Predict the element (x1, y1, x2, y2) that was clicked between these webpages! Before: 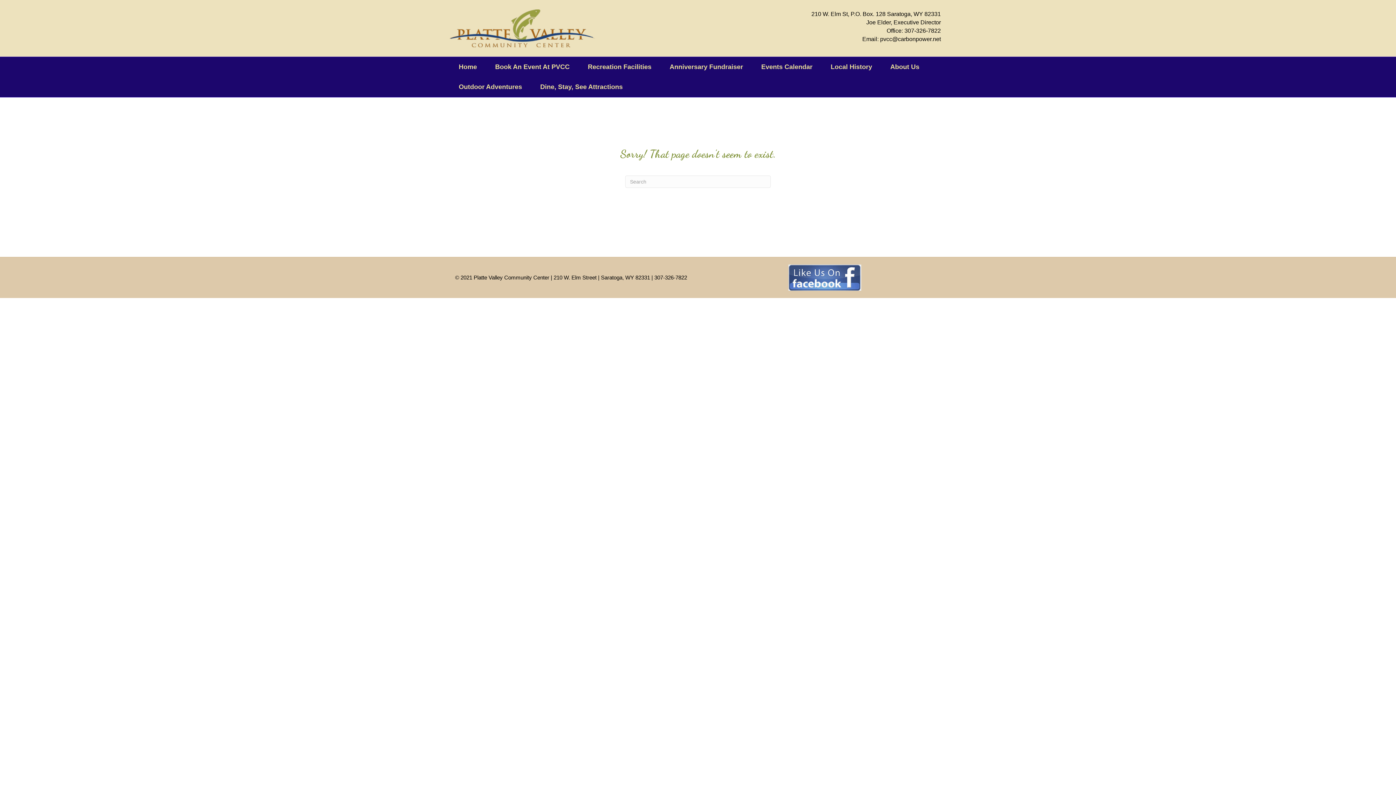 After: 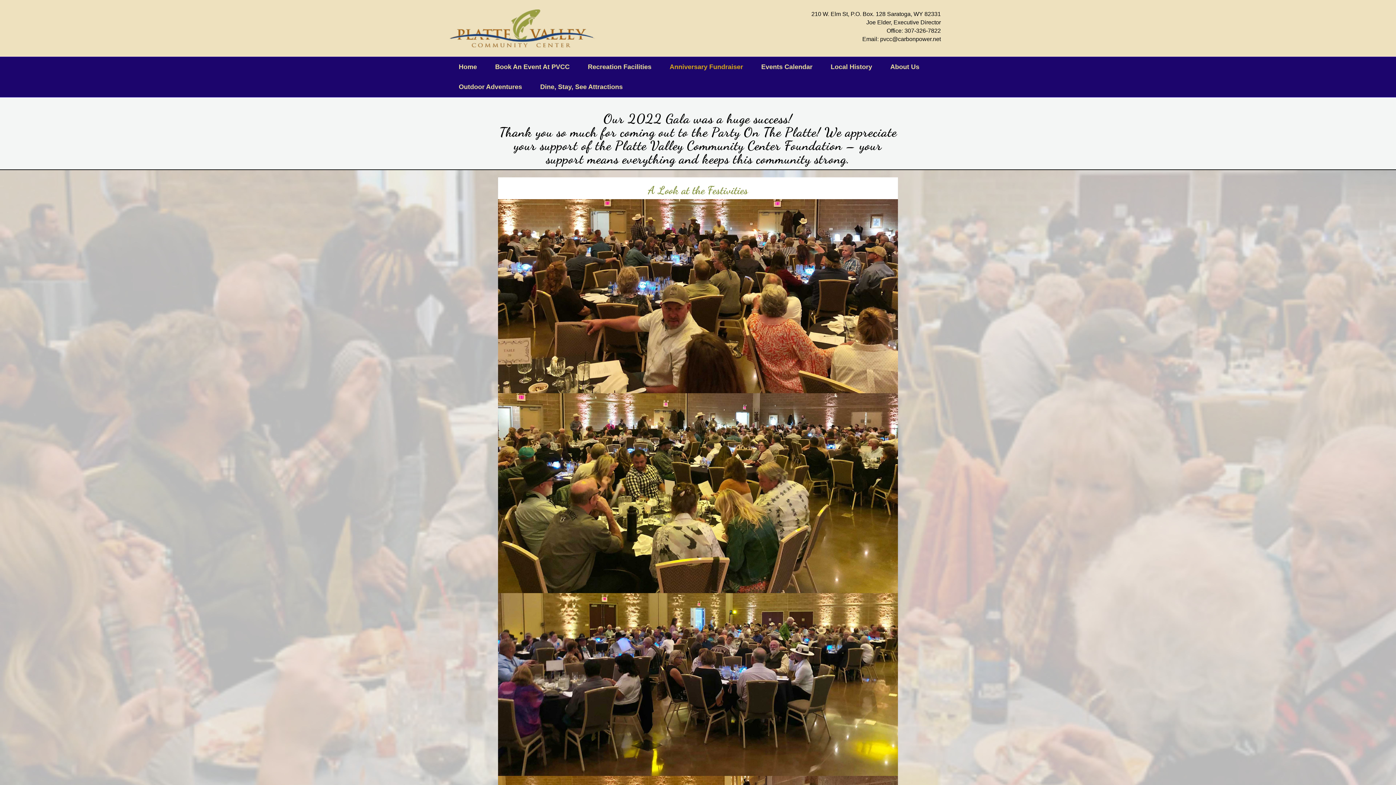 Action: bbox: (660, 57, 752, 77) label: Anniversary Fundraiser